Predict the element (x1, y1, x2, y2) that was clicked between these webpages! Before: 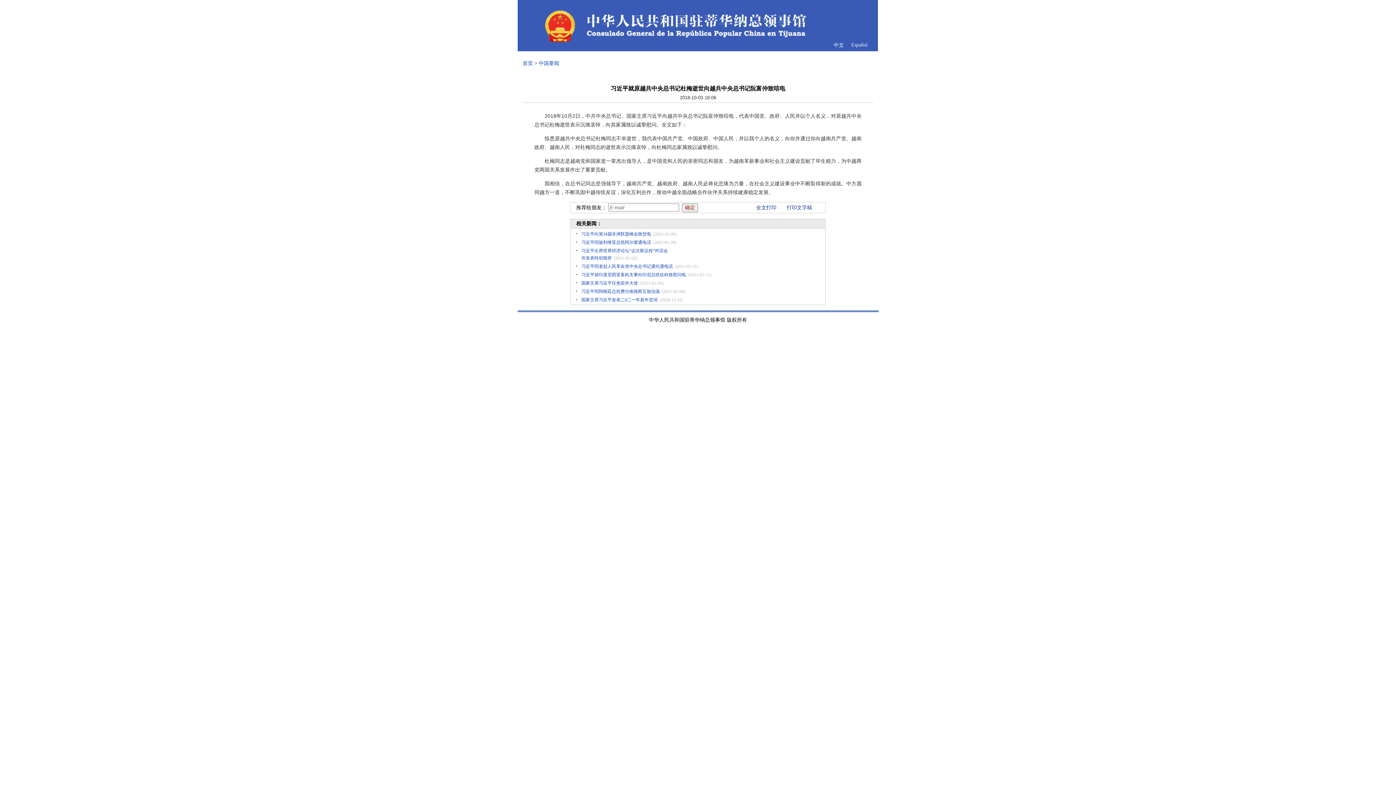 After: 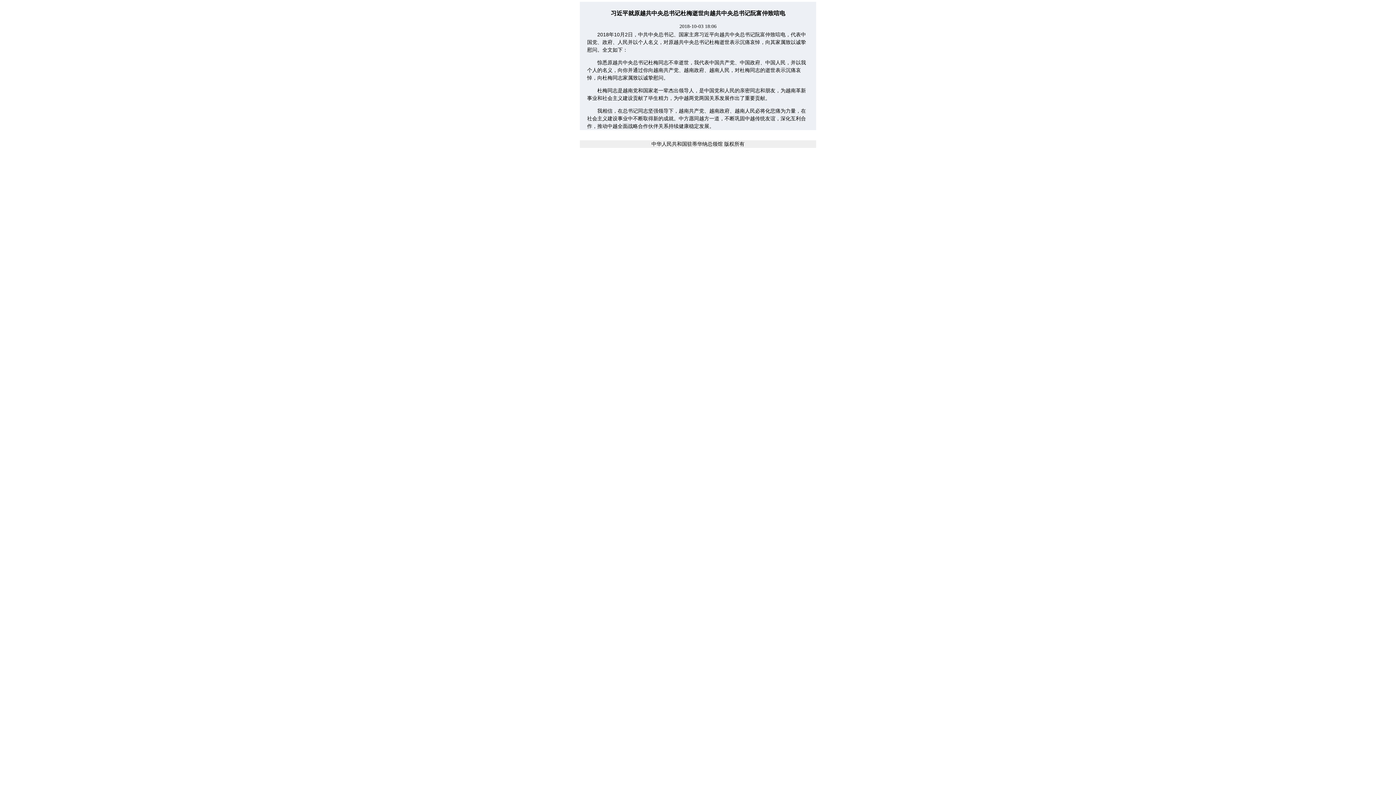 Action: bbox: (786, 205, 812, 210) label: 打印文字稿